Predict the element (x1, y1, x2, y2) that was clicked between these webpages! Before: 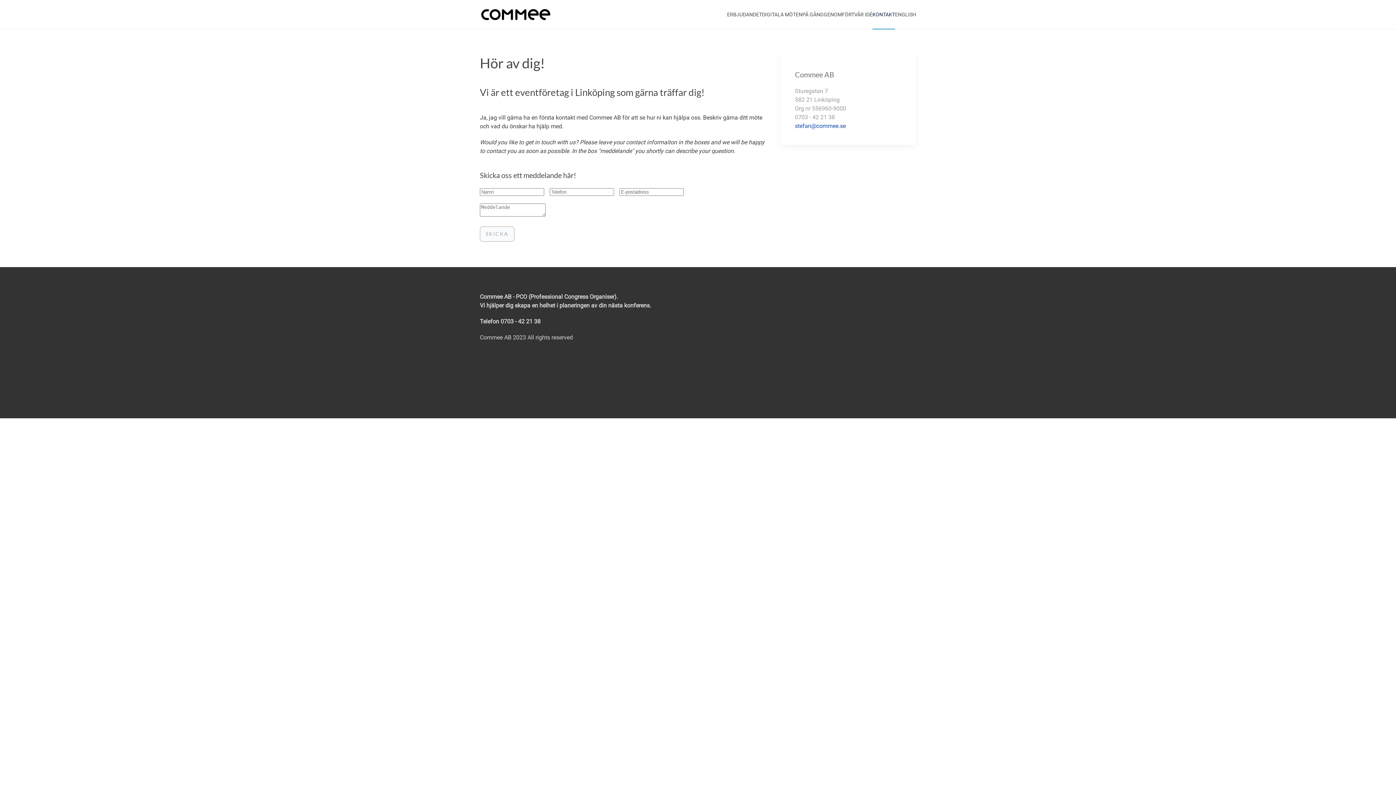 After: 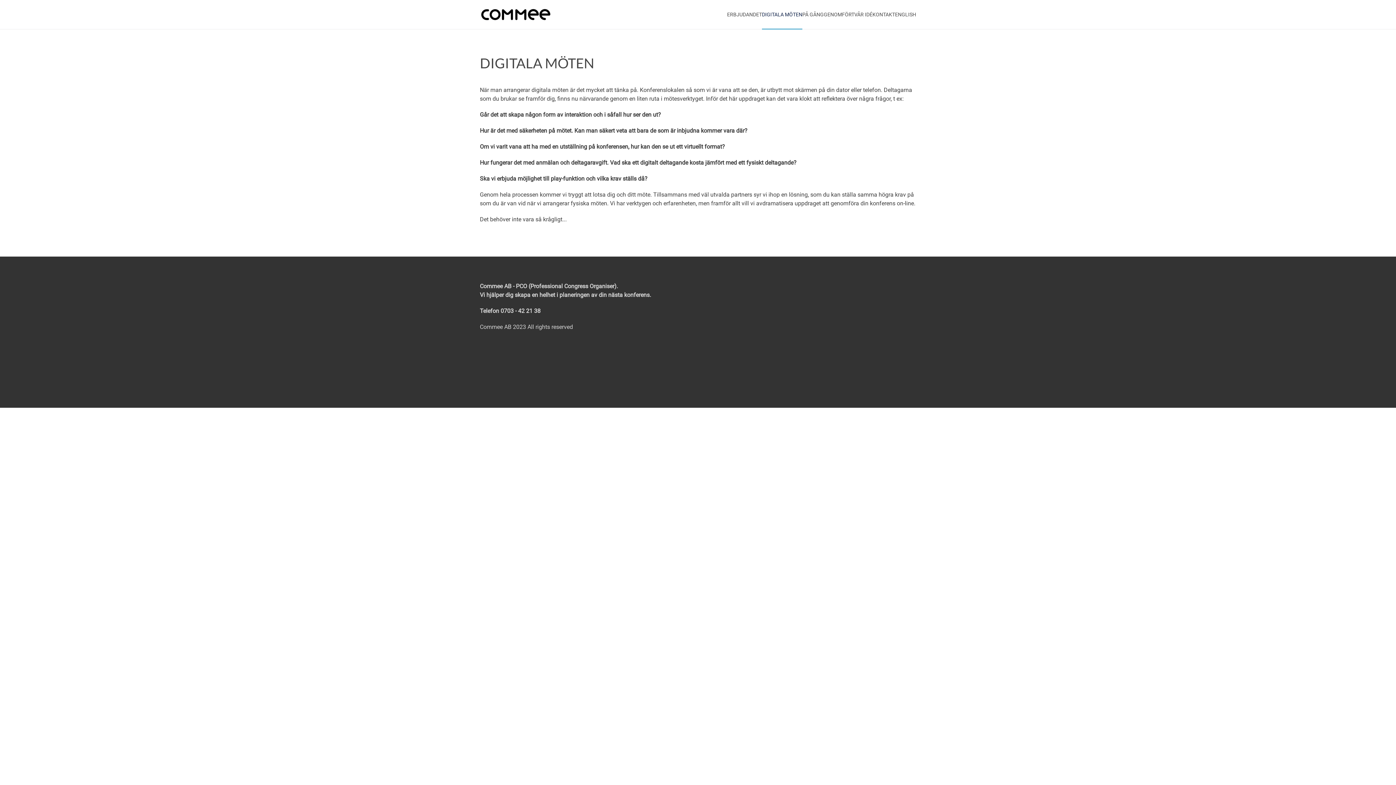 Action: bbox: (762, 0, 802, 29) label: DIGITALA MÖTEN